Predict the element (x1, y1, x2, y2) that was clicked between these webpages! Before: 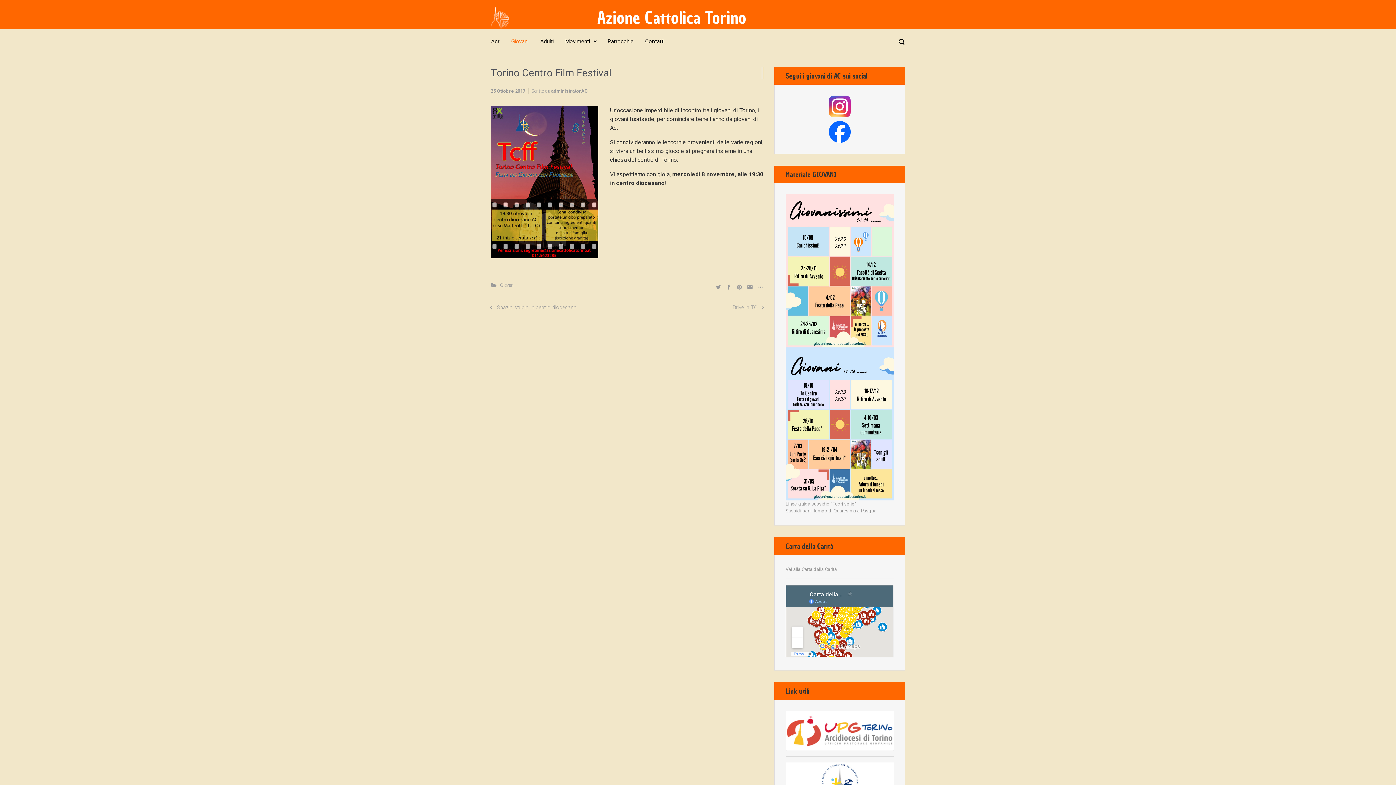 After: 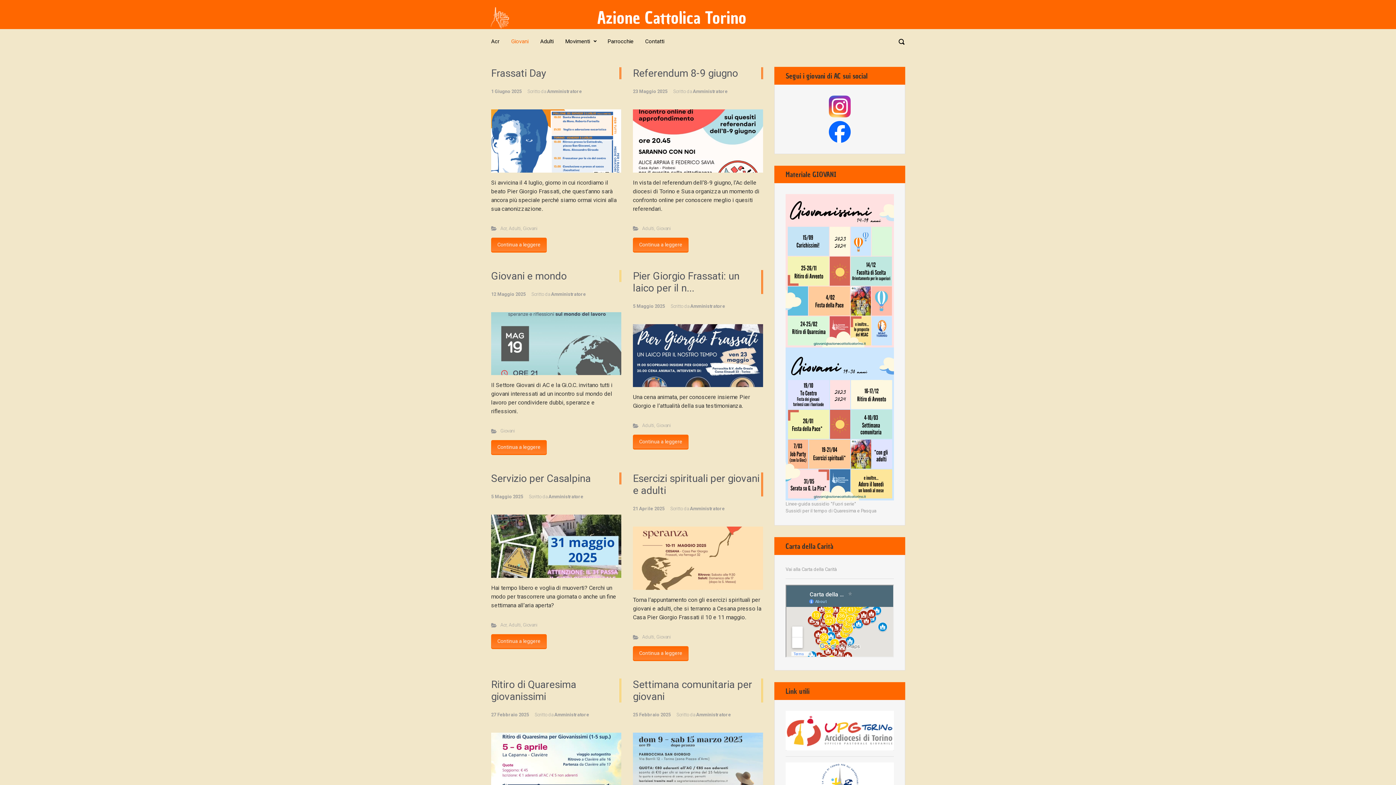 Action: label: Giovani bbox: (508, 32, 531, 51)